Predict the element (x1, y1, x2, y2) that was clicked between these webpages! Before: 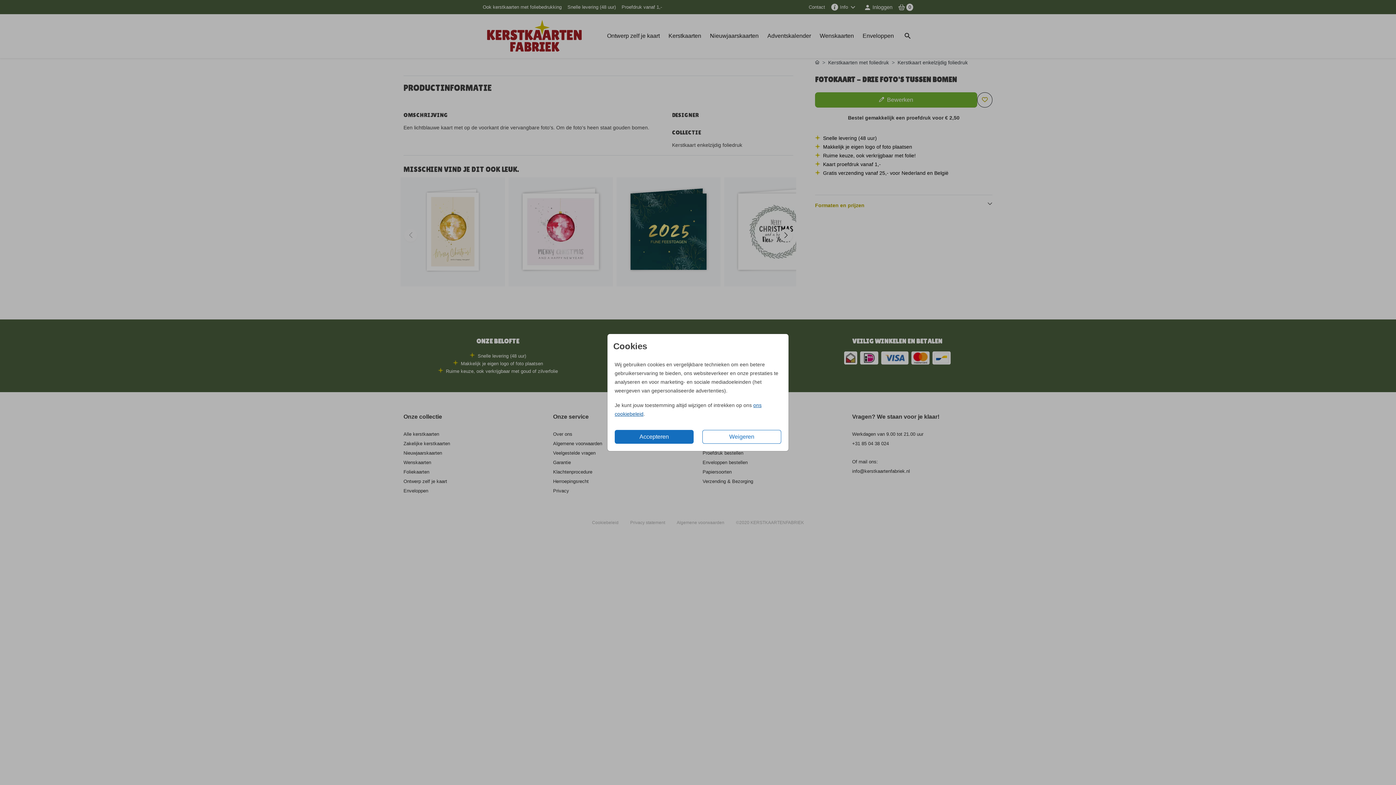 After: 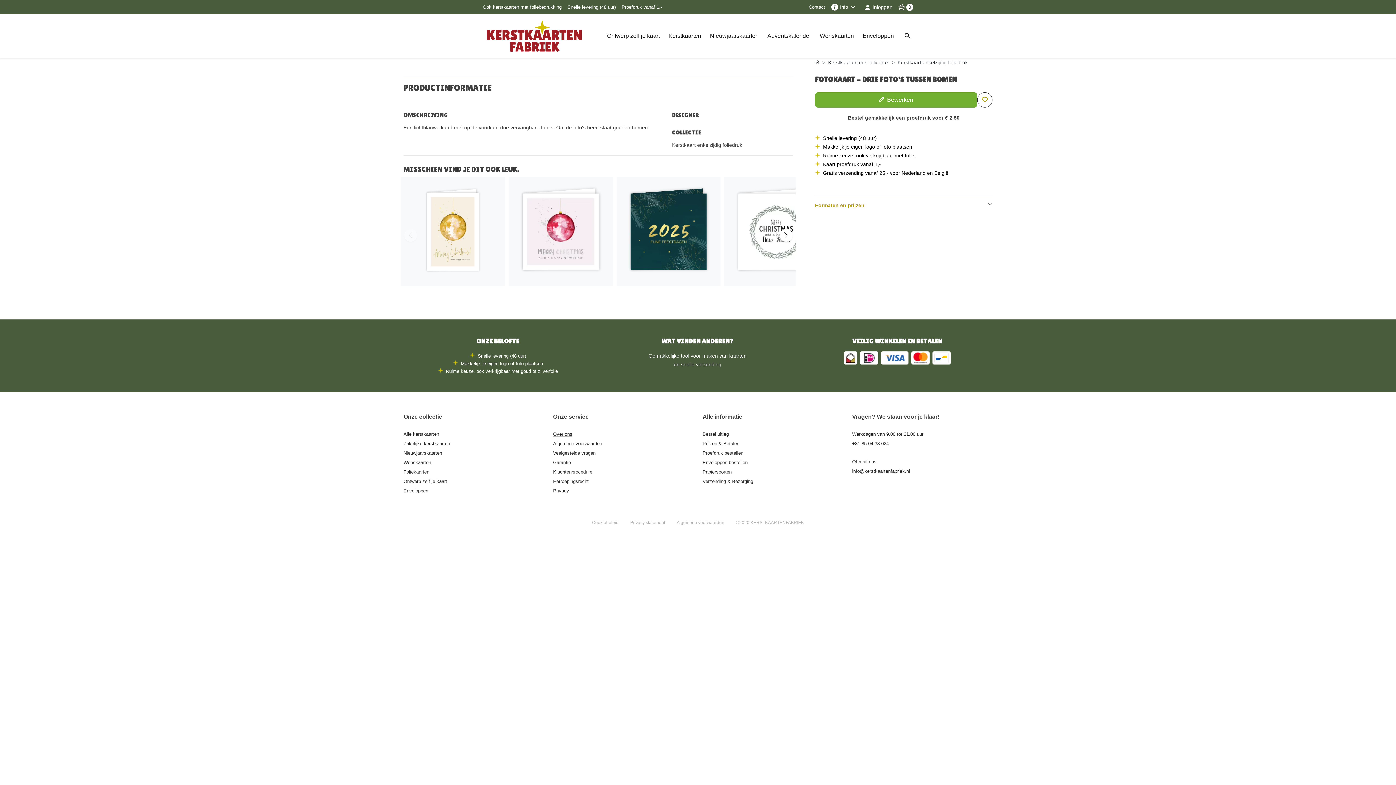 Action: label: Accepteren bbox: (614, 430, 693, 444)